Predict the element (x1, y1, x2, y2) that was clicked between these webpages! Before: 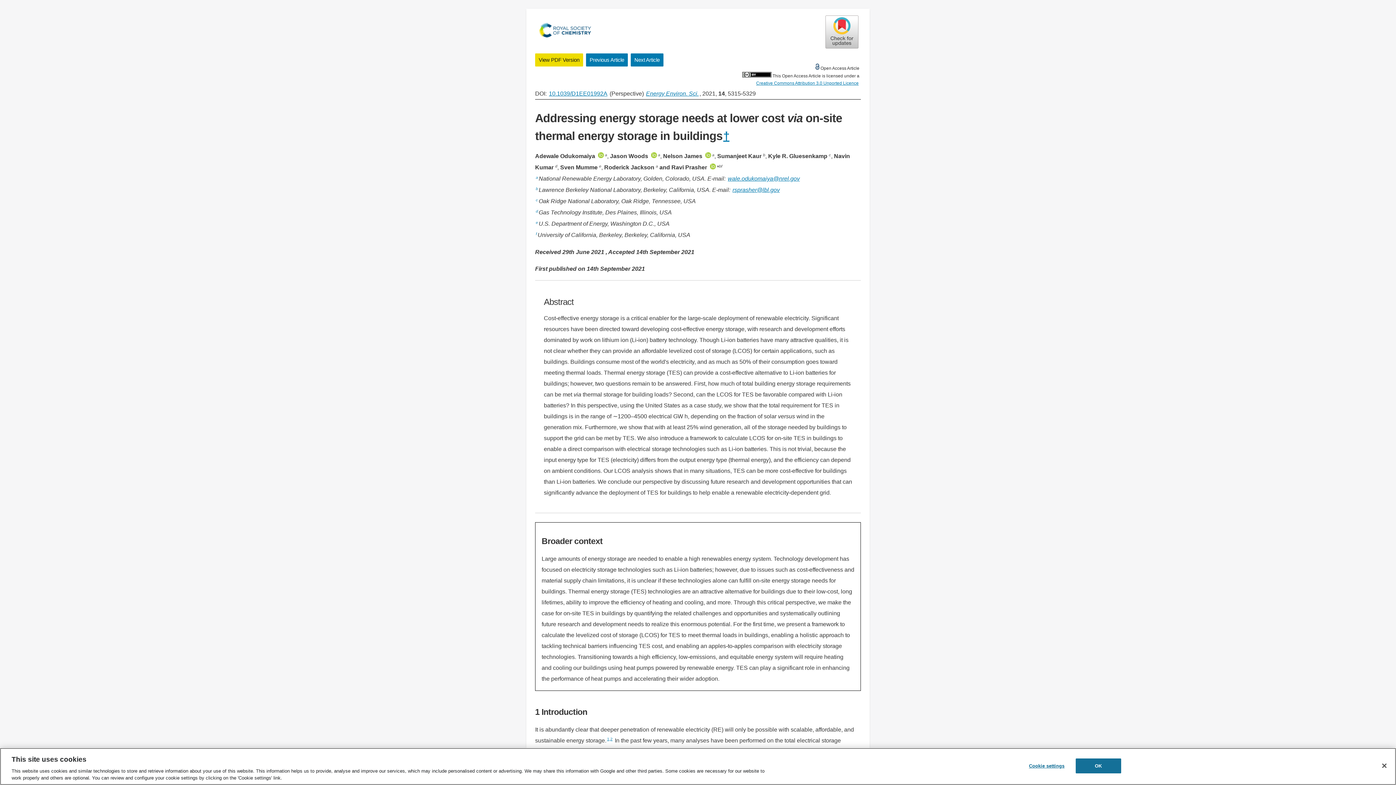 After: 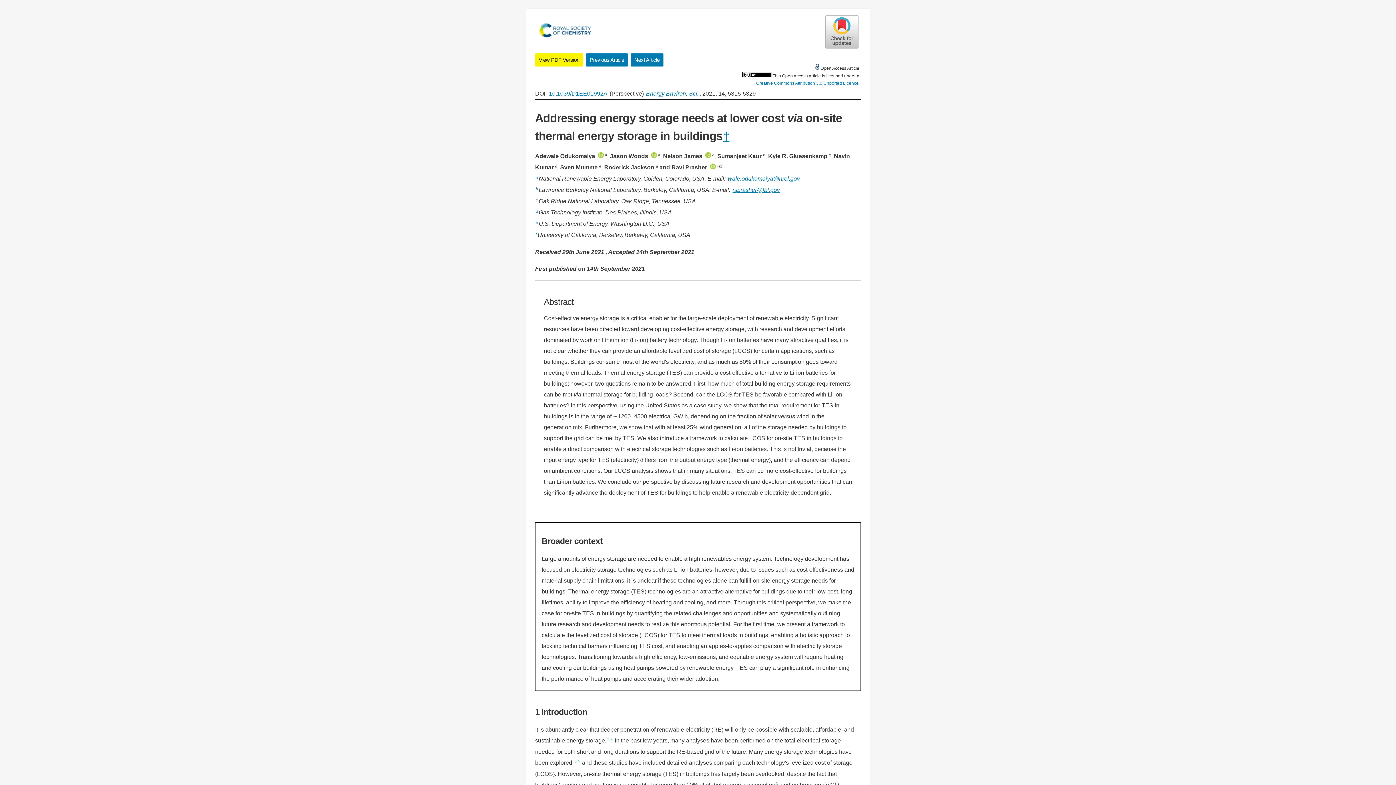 Action: bbox: (535, 53, 583, 66) label: View PDF Version